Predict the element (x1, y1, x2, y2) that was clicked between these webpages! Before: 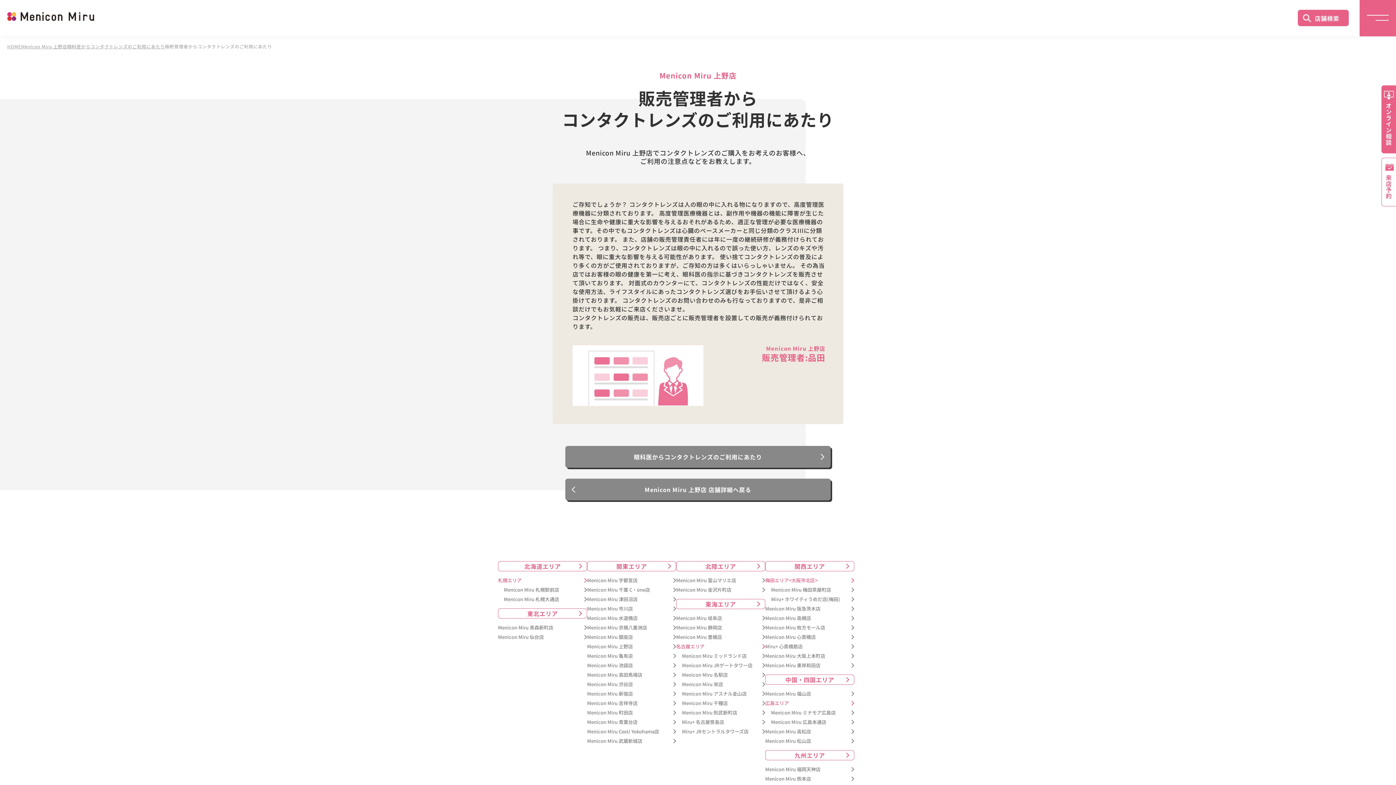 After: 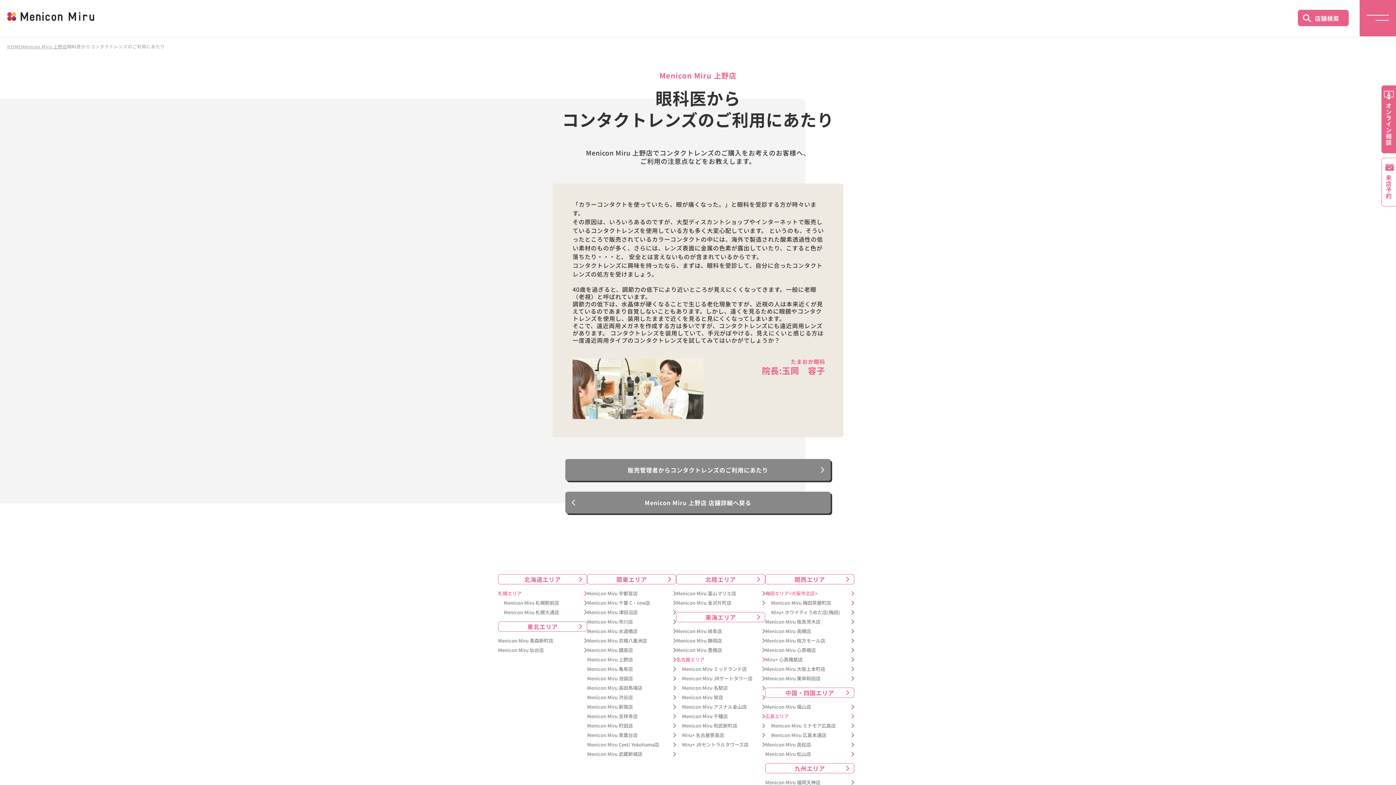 Action: bbox: (67, 43, 165, 49) label: 眼科医からコンタクトレンズのご利用にあたり